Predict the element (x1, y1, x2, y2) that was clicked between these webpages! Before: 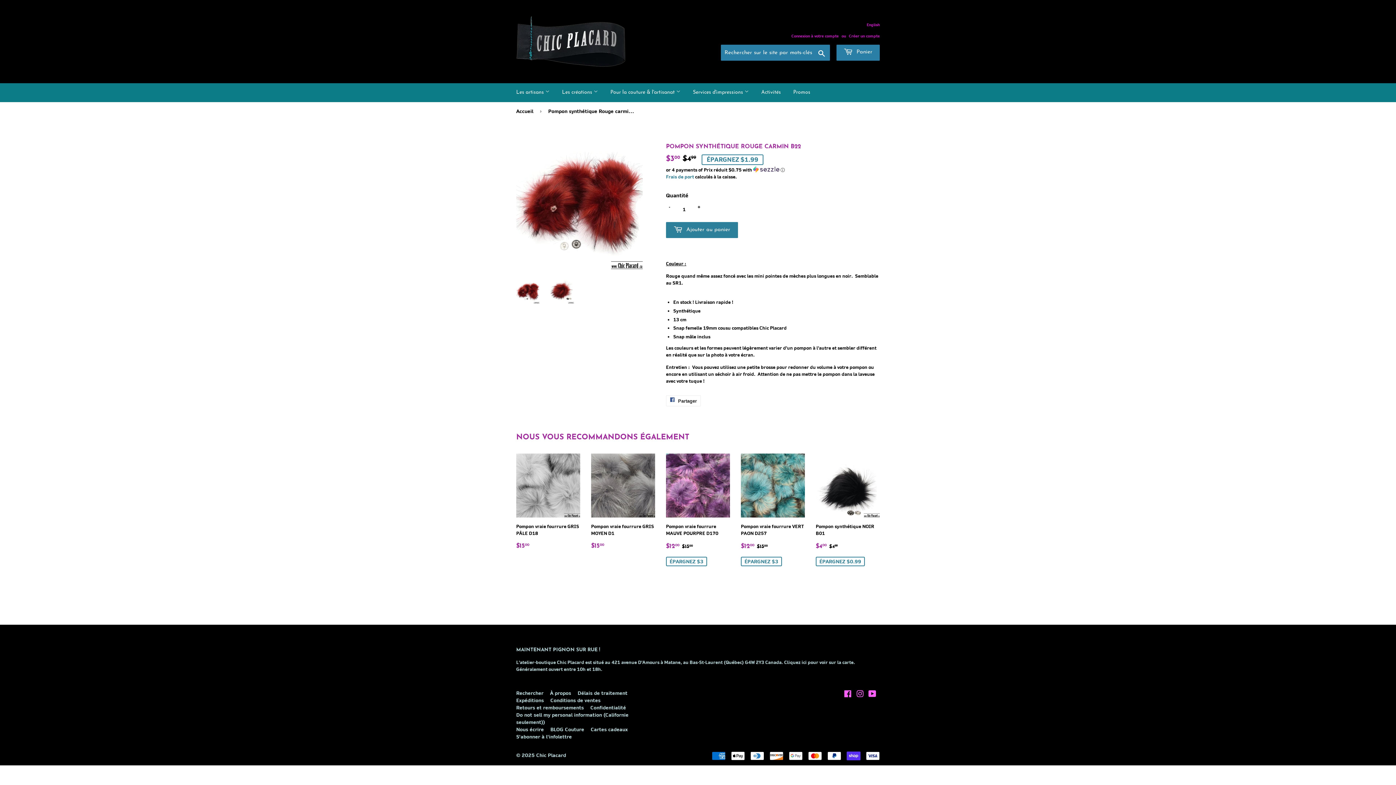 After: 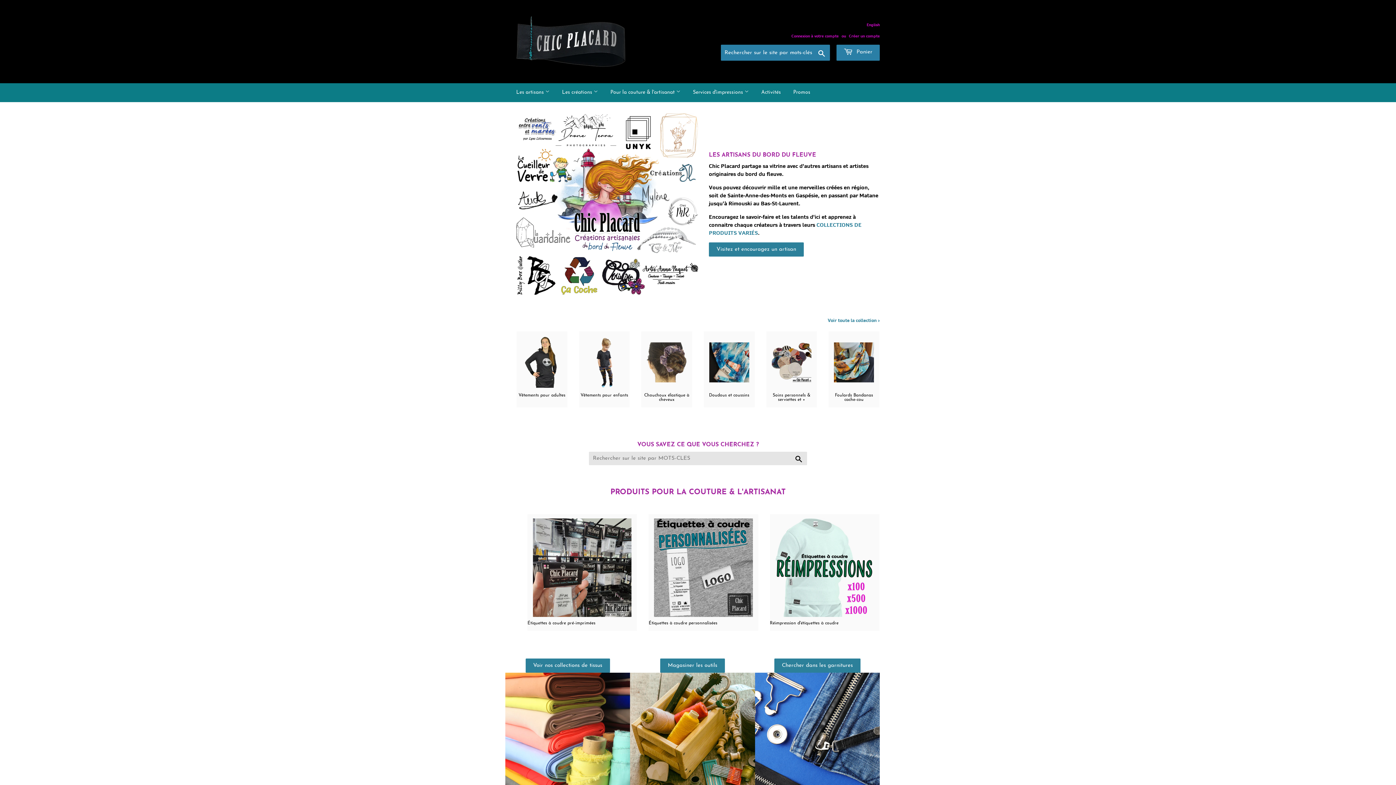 Action: bbox: (536, 752, 566, 758) label: Chic Placard